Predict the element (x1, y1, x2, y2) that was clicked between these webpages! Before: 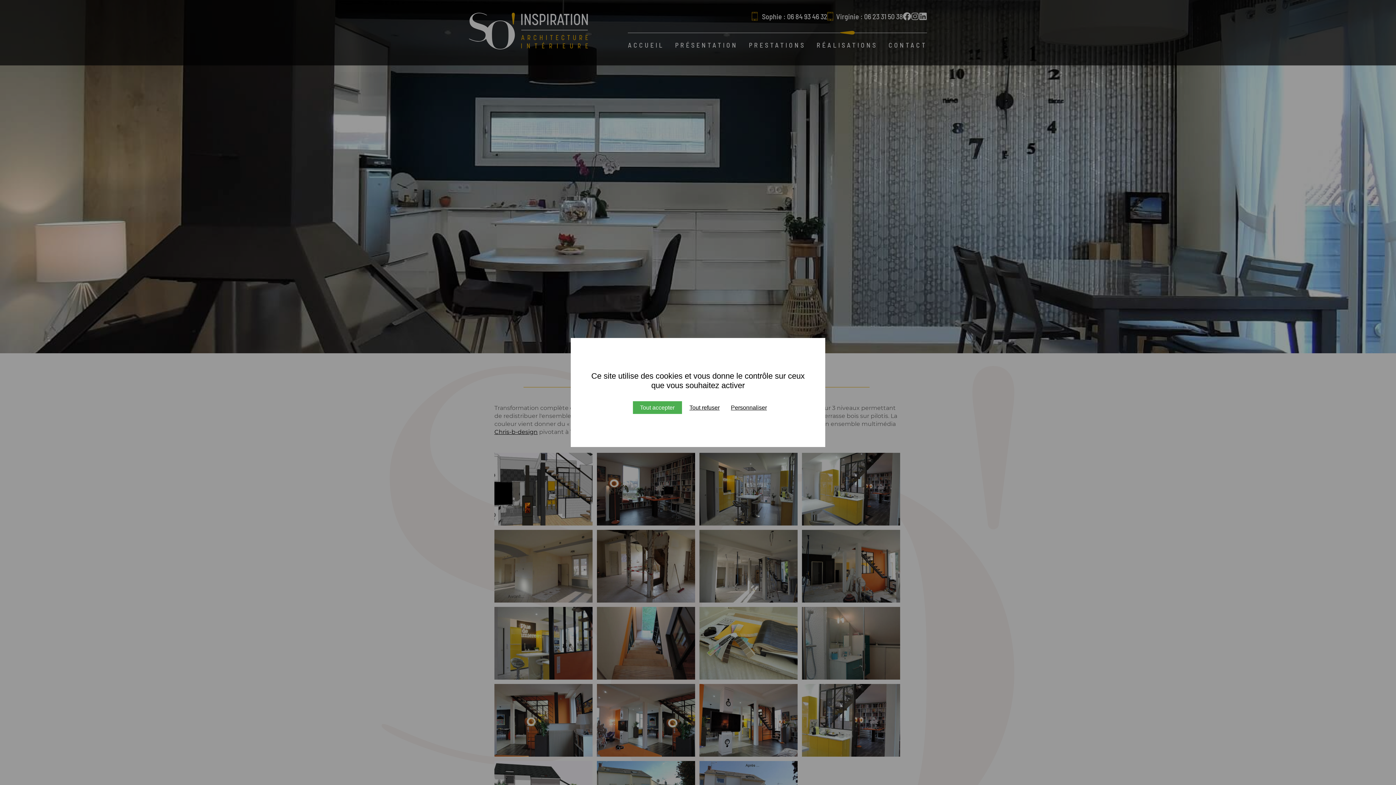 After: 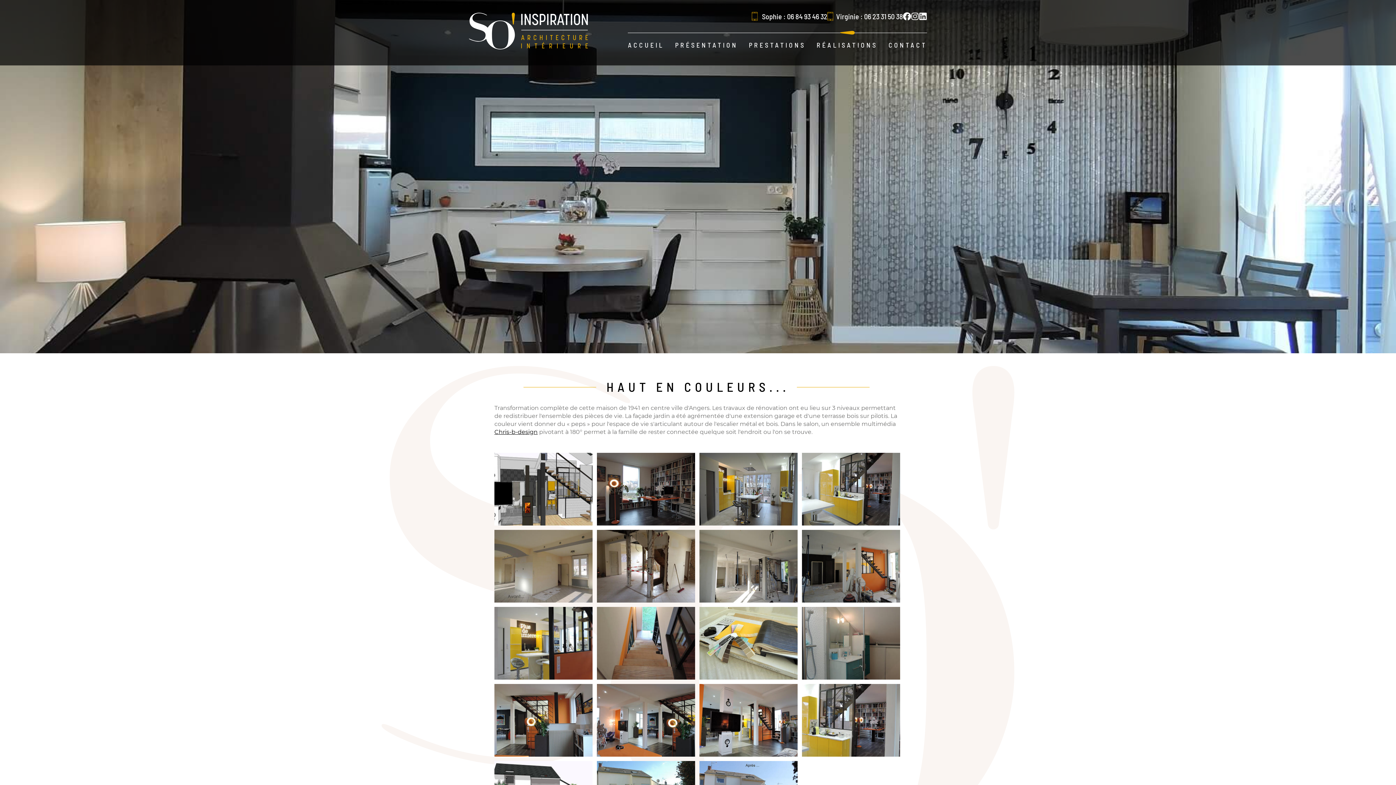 Action: label: Tout accepter bbox: (632, 401, 682, 414)